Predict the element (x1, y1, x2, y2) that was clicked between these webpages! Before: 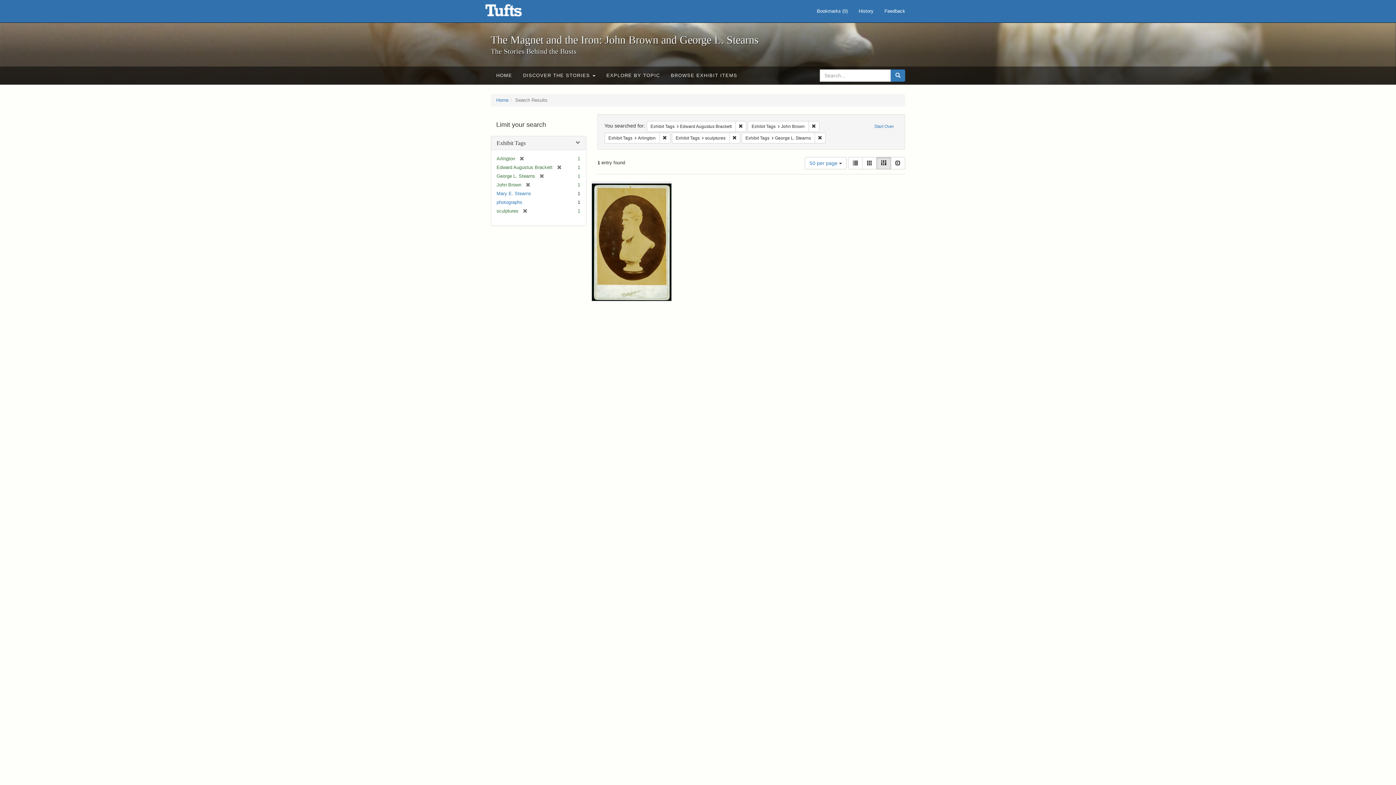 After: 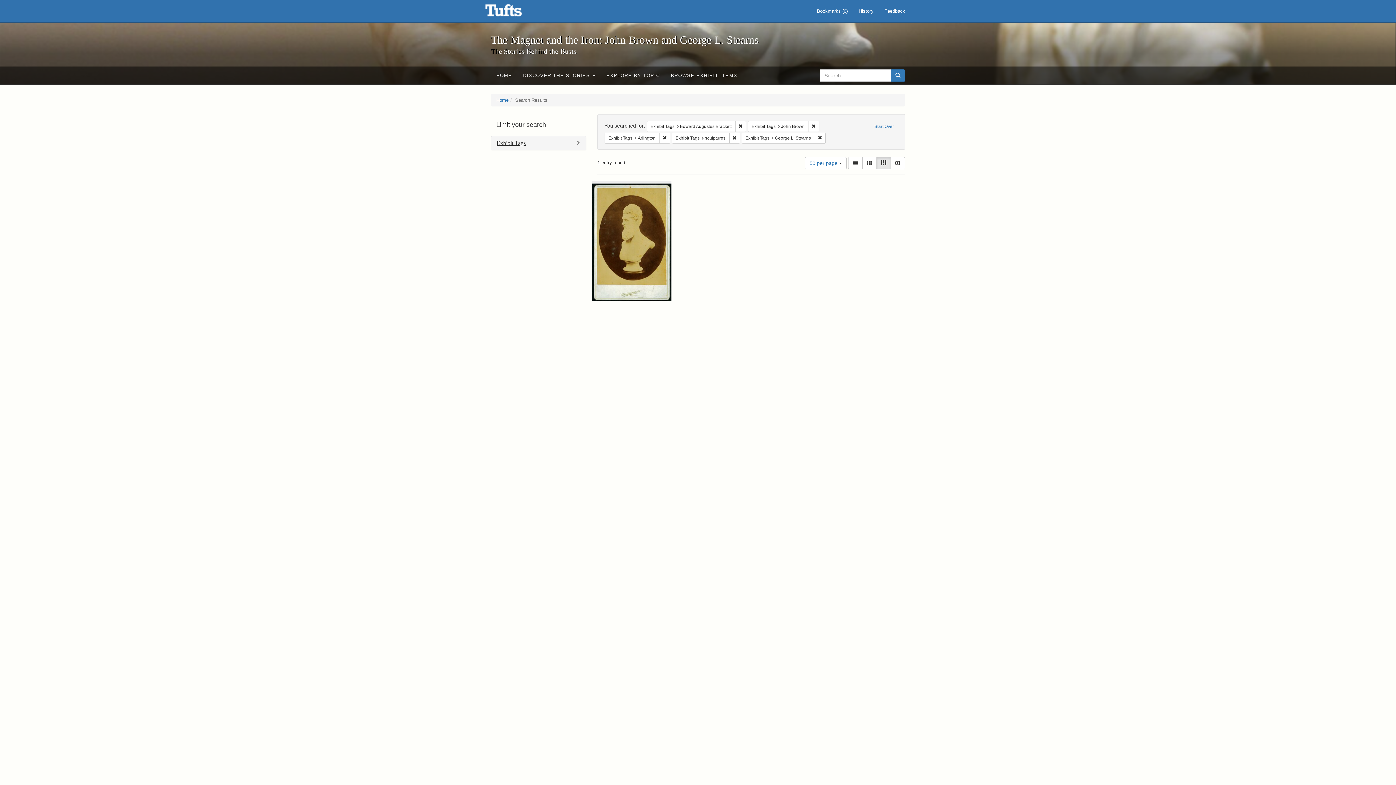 Action: label: Exhibit Tags bbox: (496, 140, 525, 146)